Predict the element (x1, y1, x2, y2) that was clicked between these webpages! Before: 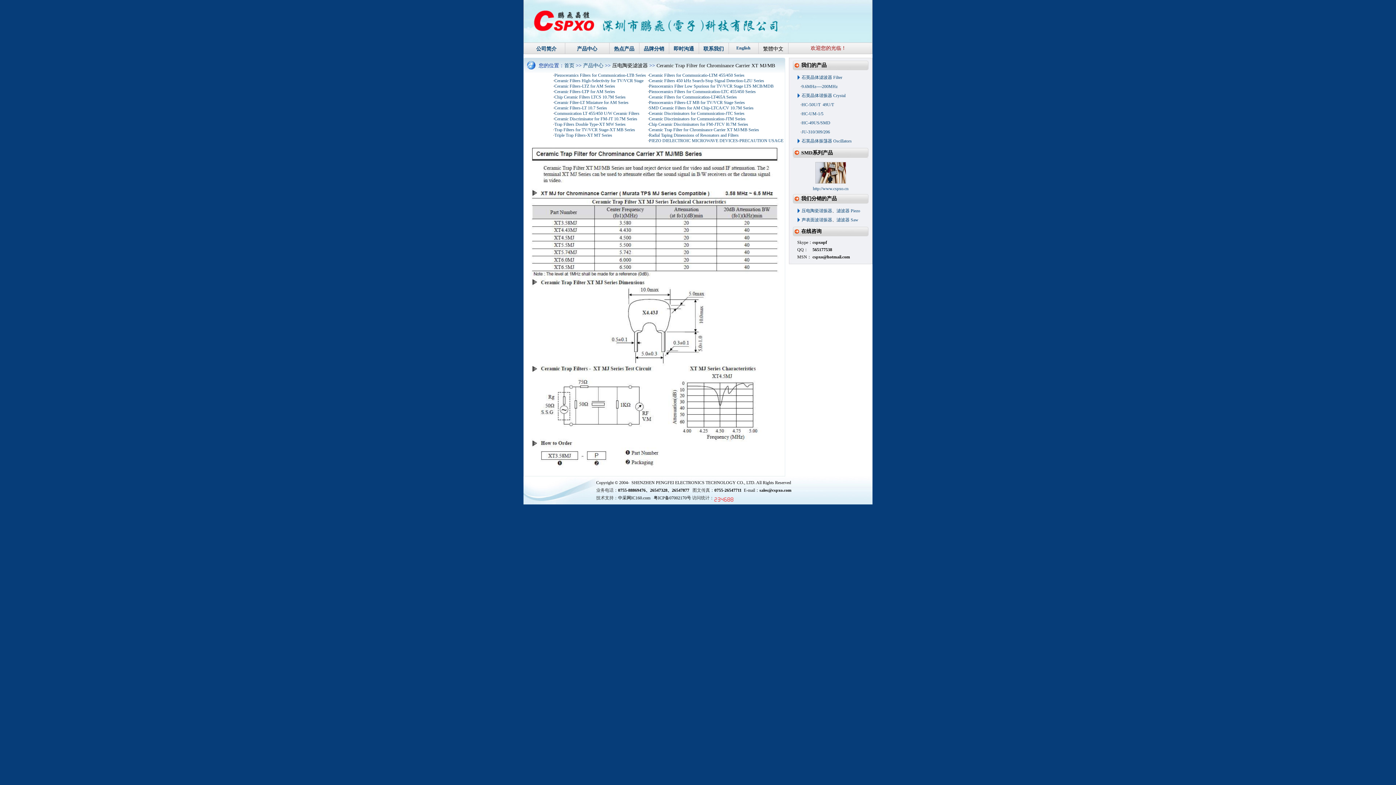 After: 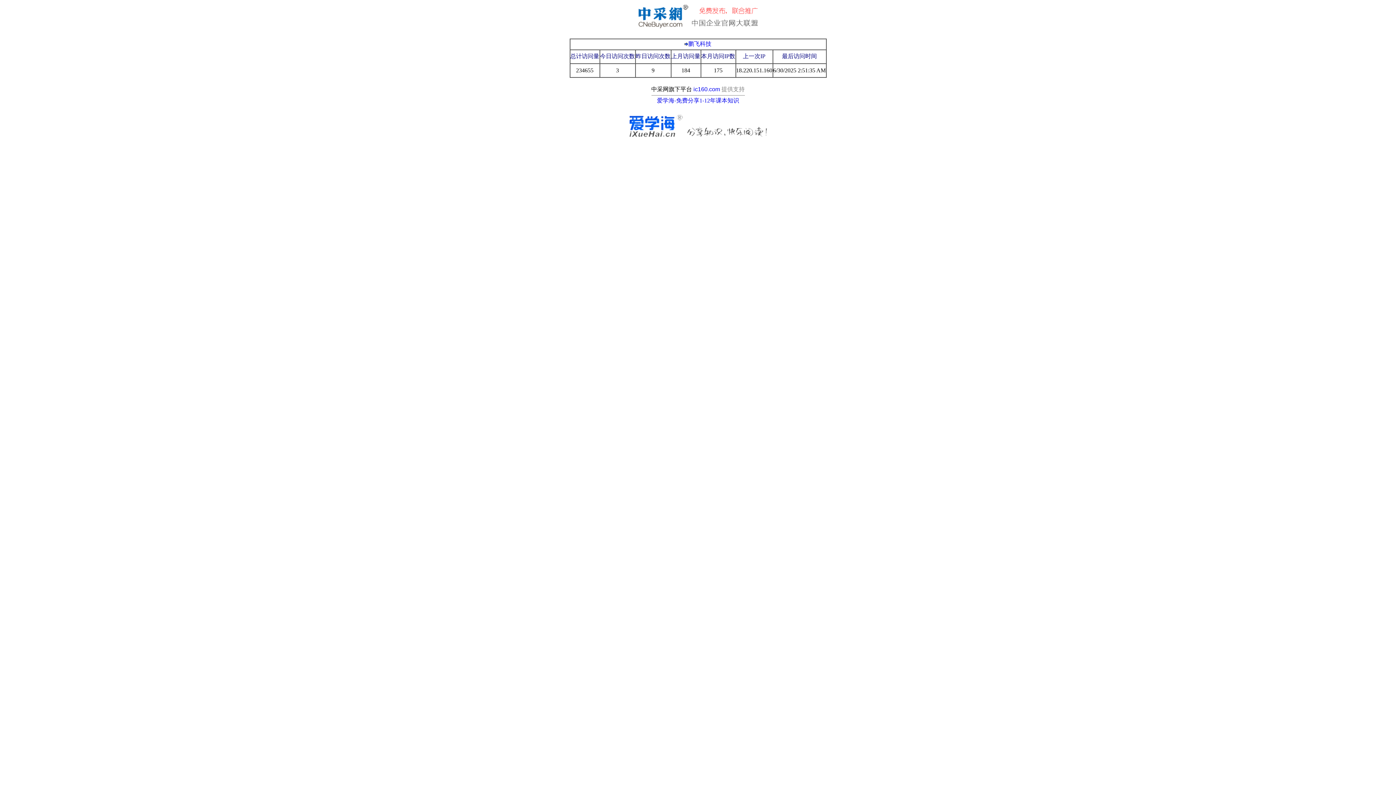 Action: bbox: (717, 495, 720, 500)